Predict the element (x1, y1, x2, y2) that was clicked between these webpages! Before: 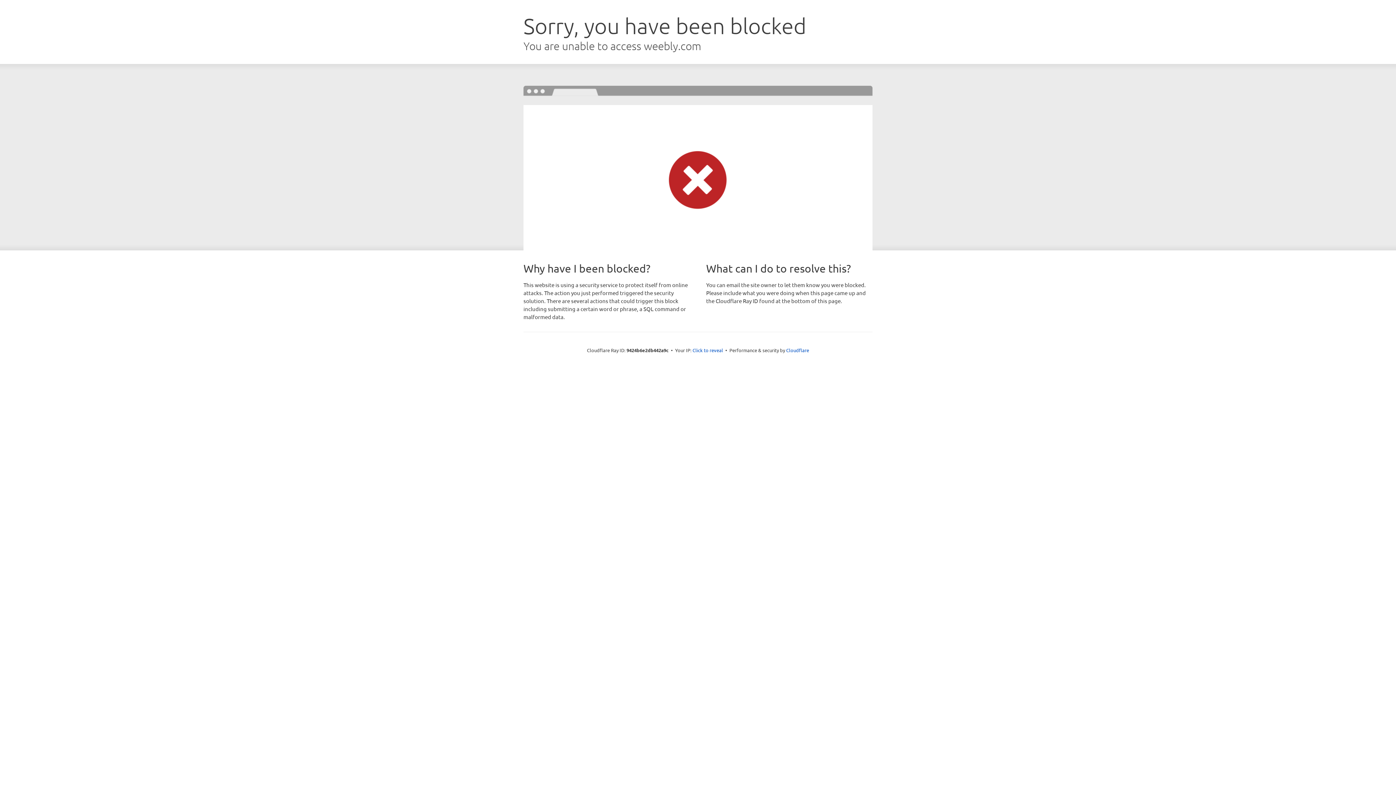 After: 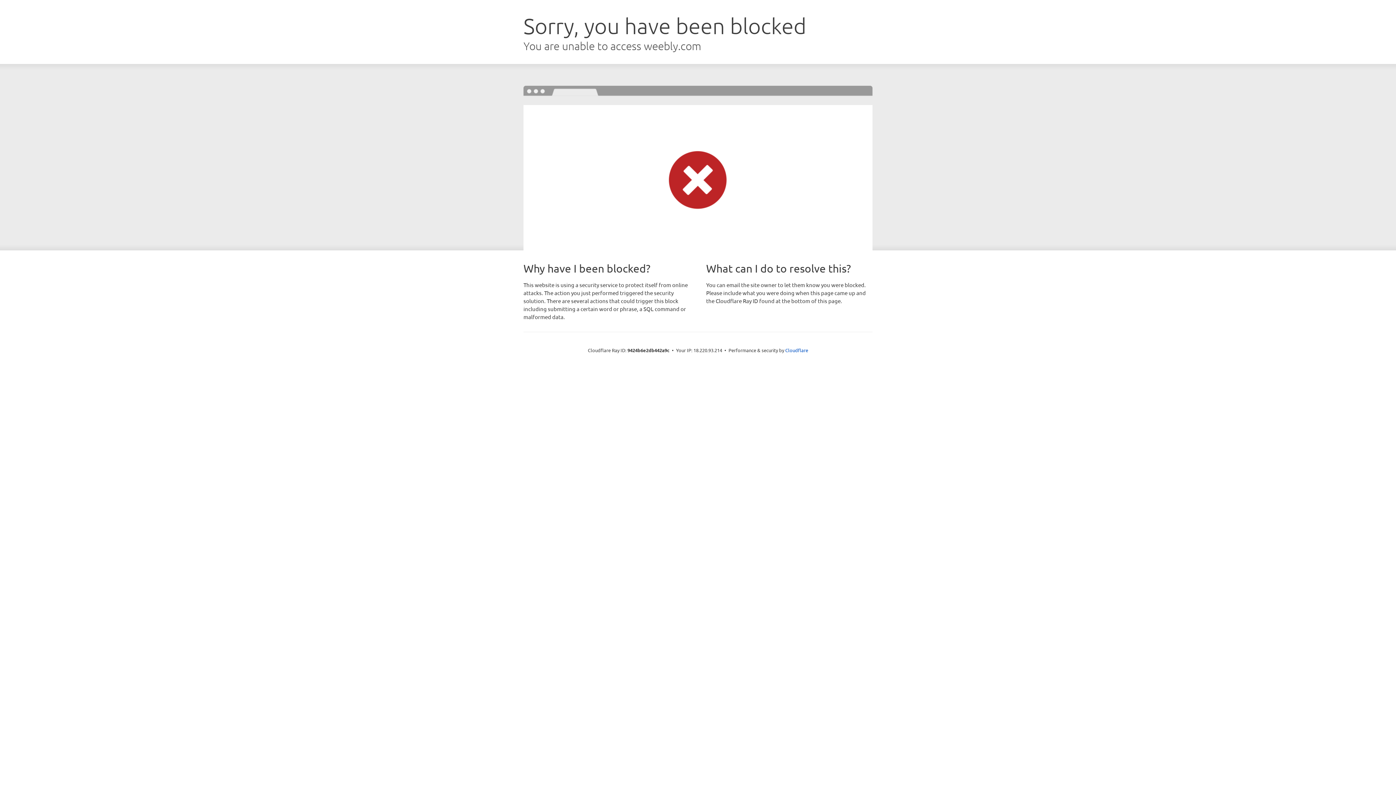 Action: bbox: (692, 346, 723, 353) label: Click to reveal